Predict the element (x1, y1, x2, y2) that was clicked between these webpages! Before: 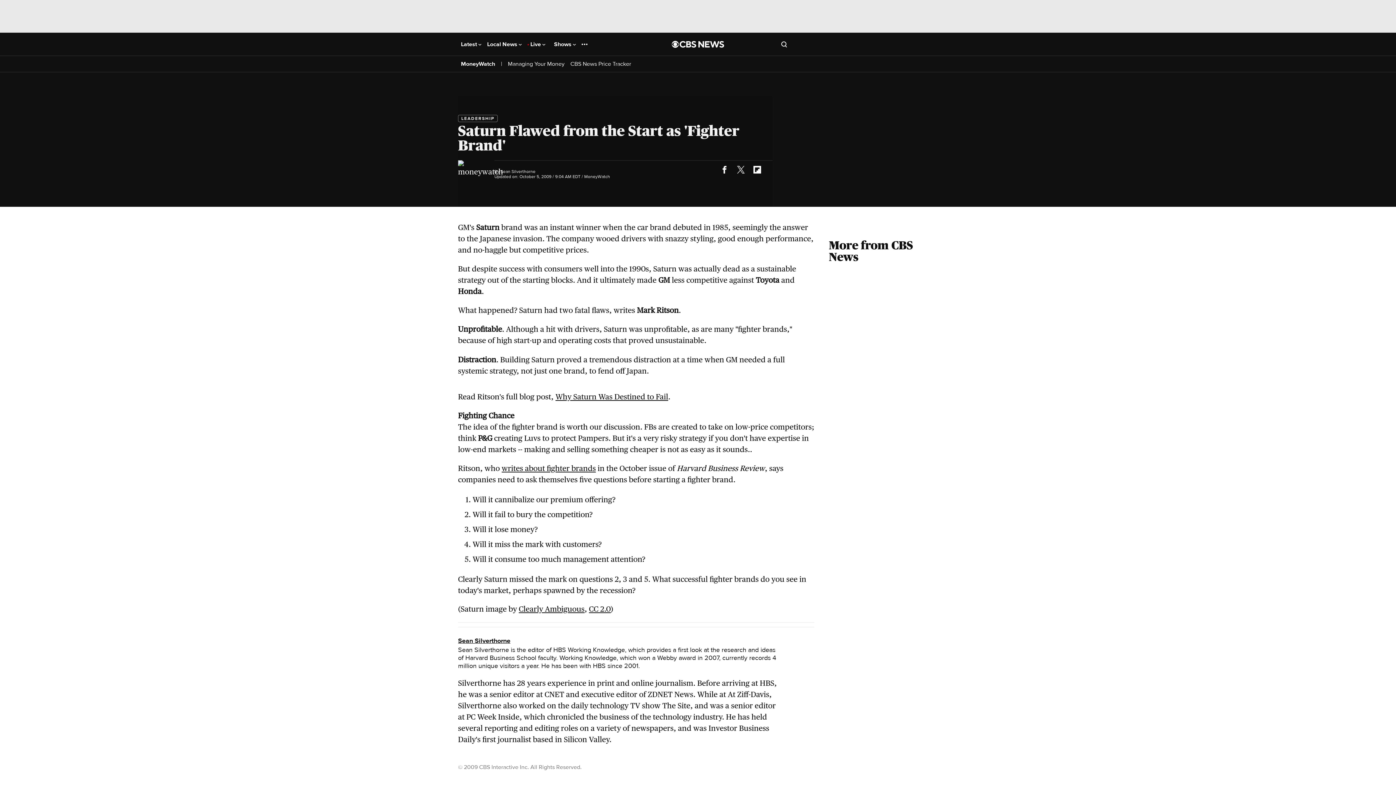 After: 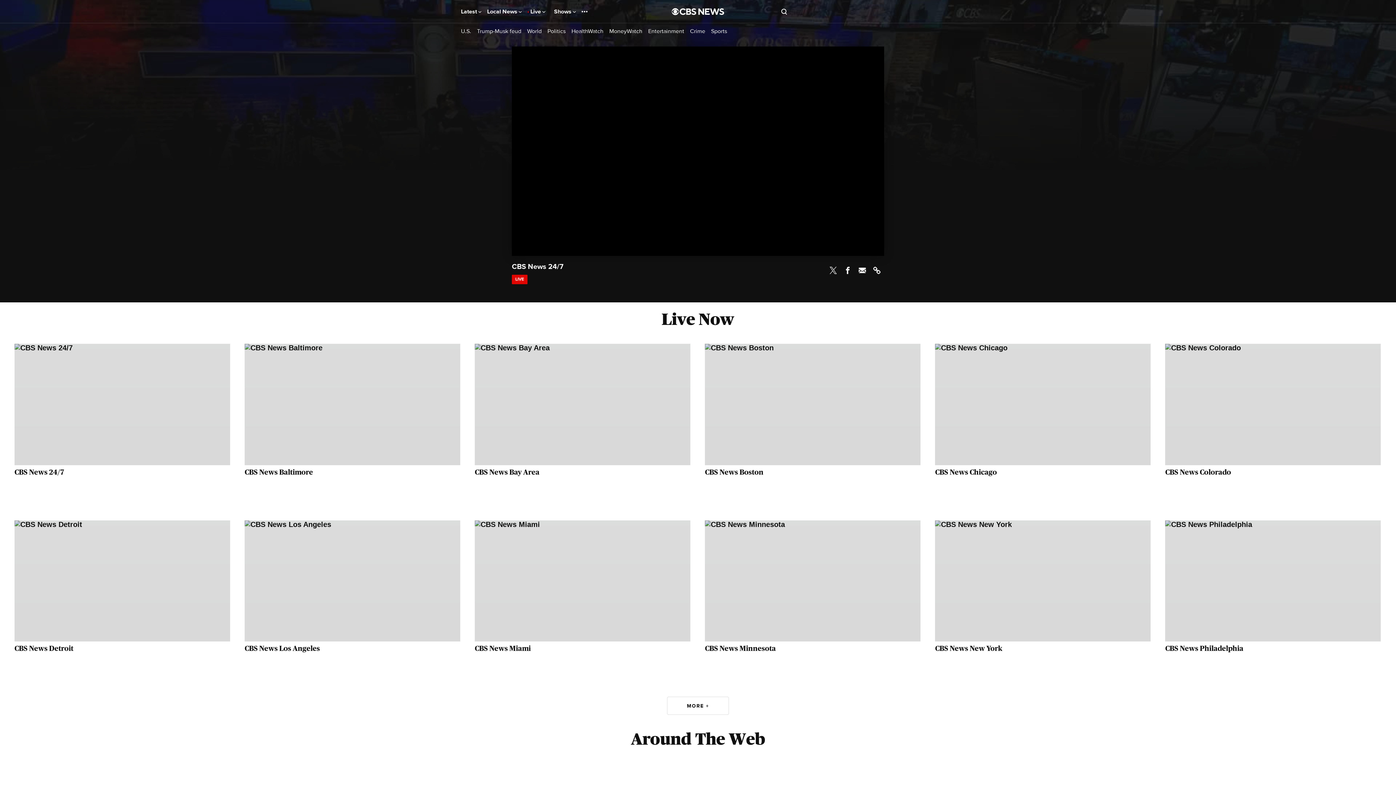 Action: bbox: (527, 38, 548, 50) label: Live 